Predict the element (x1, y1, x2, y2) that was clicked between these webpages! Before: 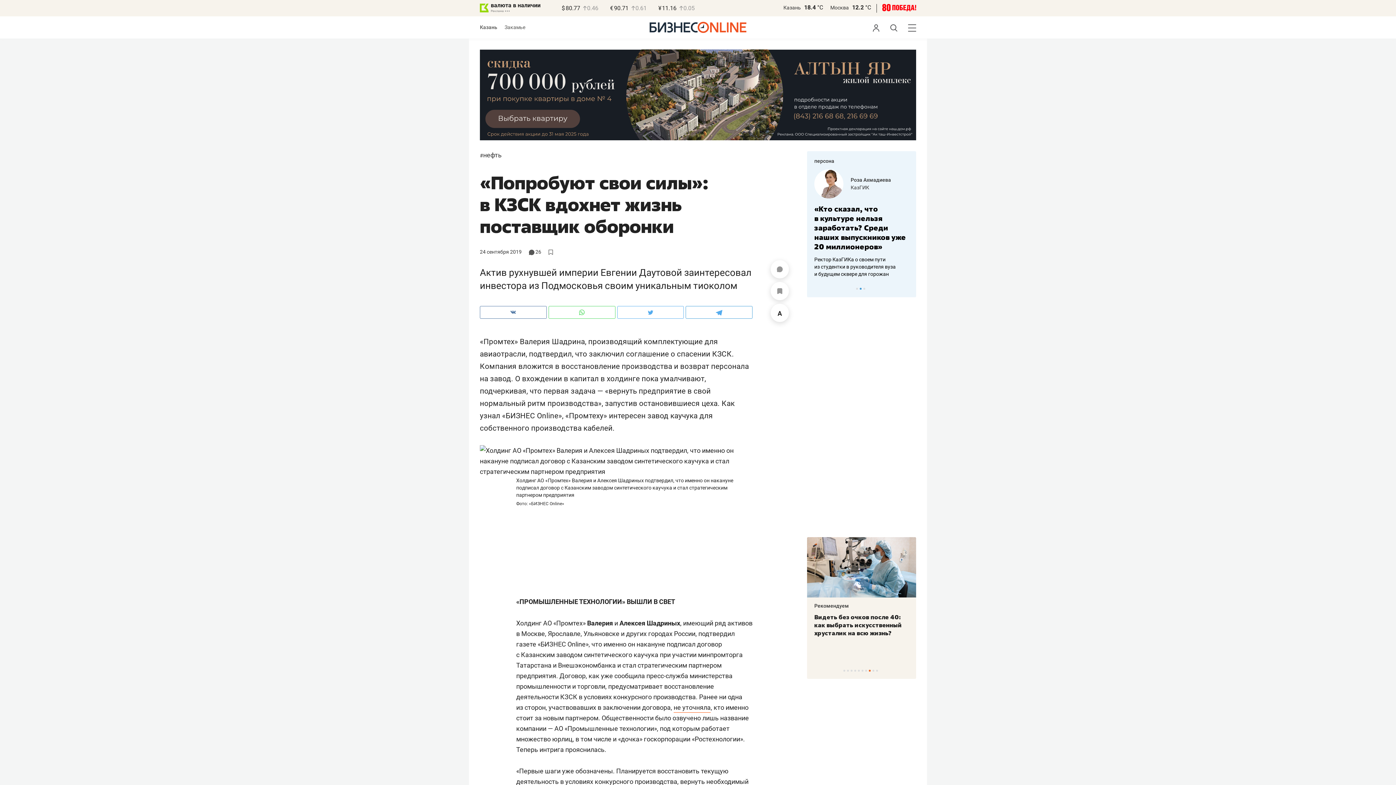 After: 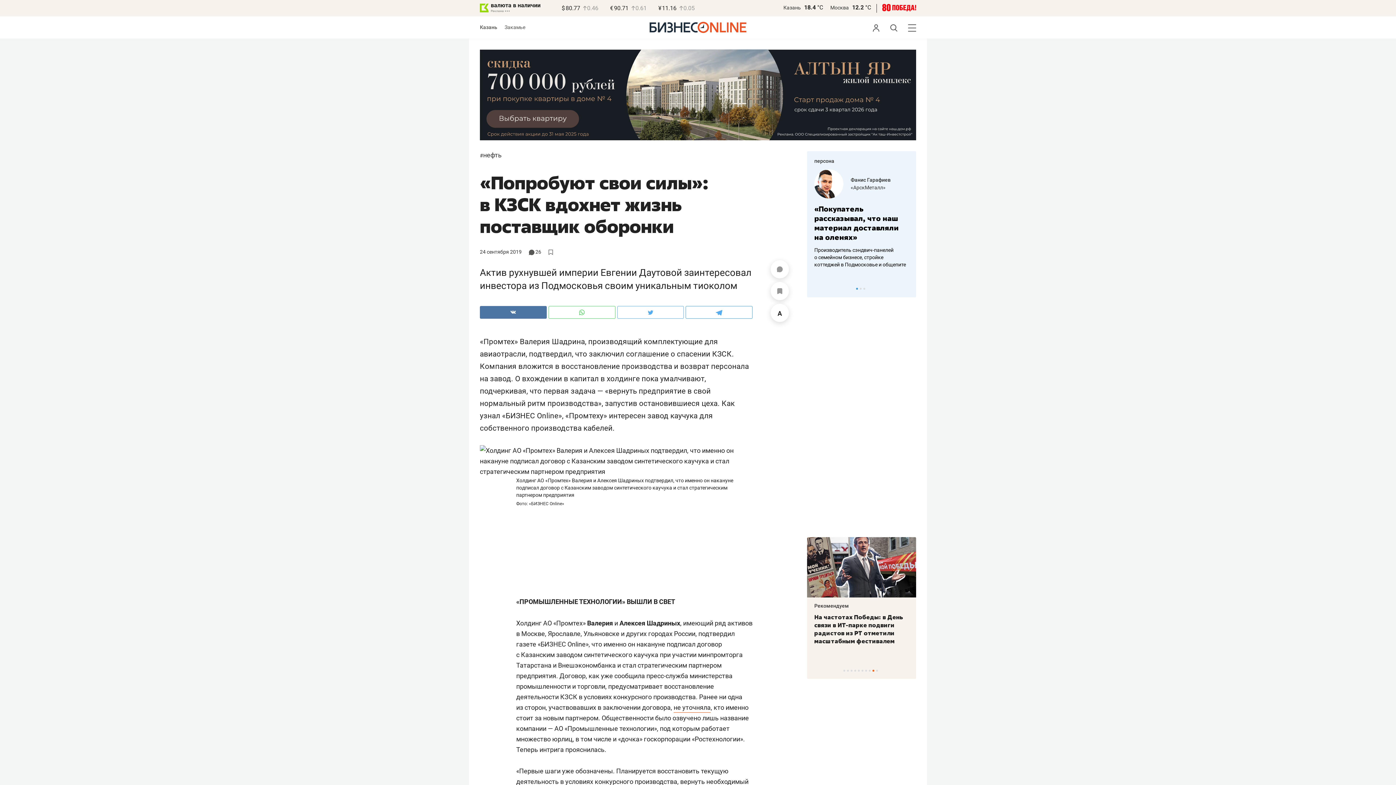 Action: bbox: (480, 306, 546, 319)